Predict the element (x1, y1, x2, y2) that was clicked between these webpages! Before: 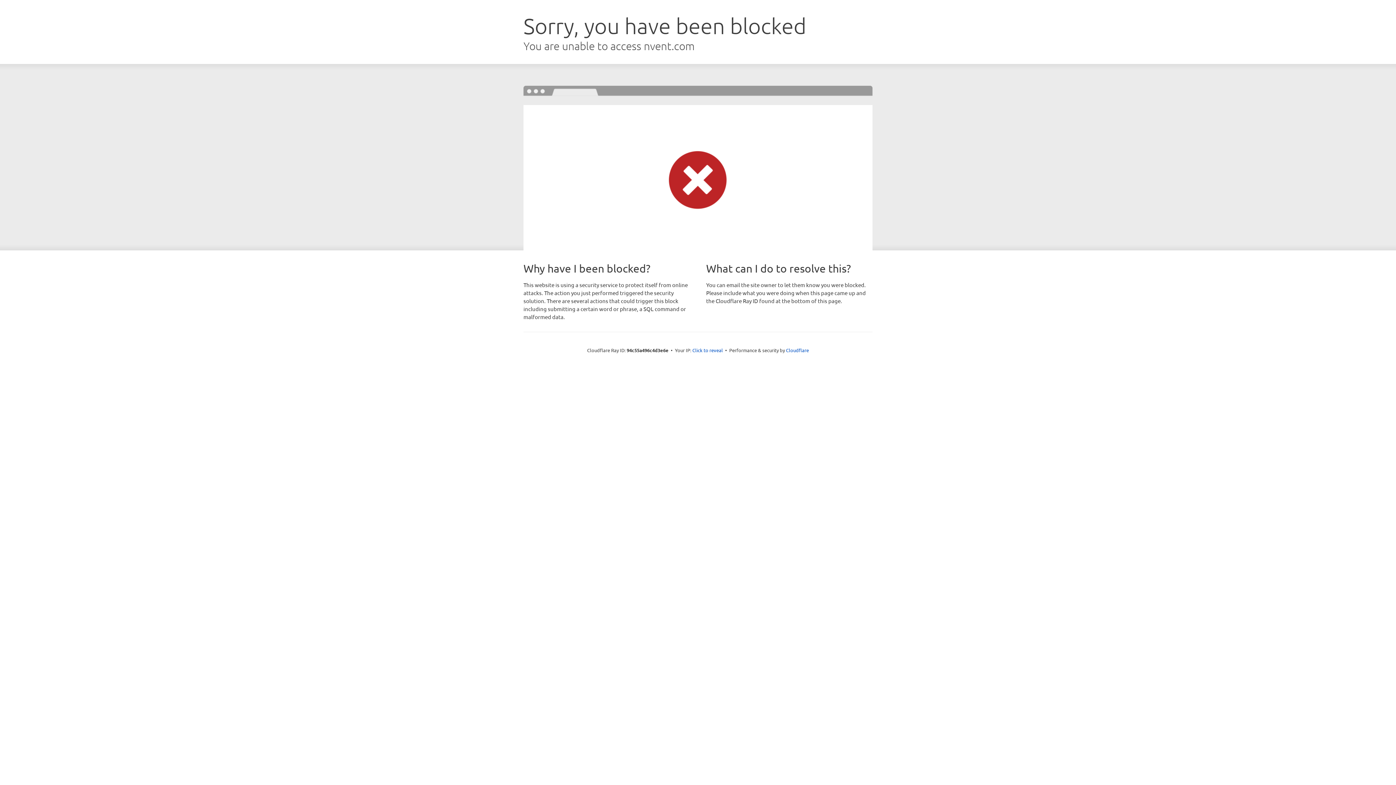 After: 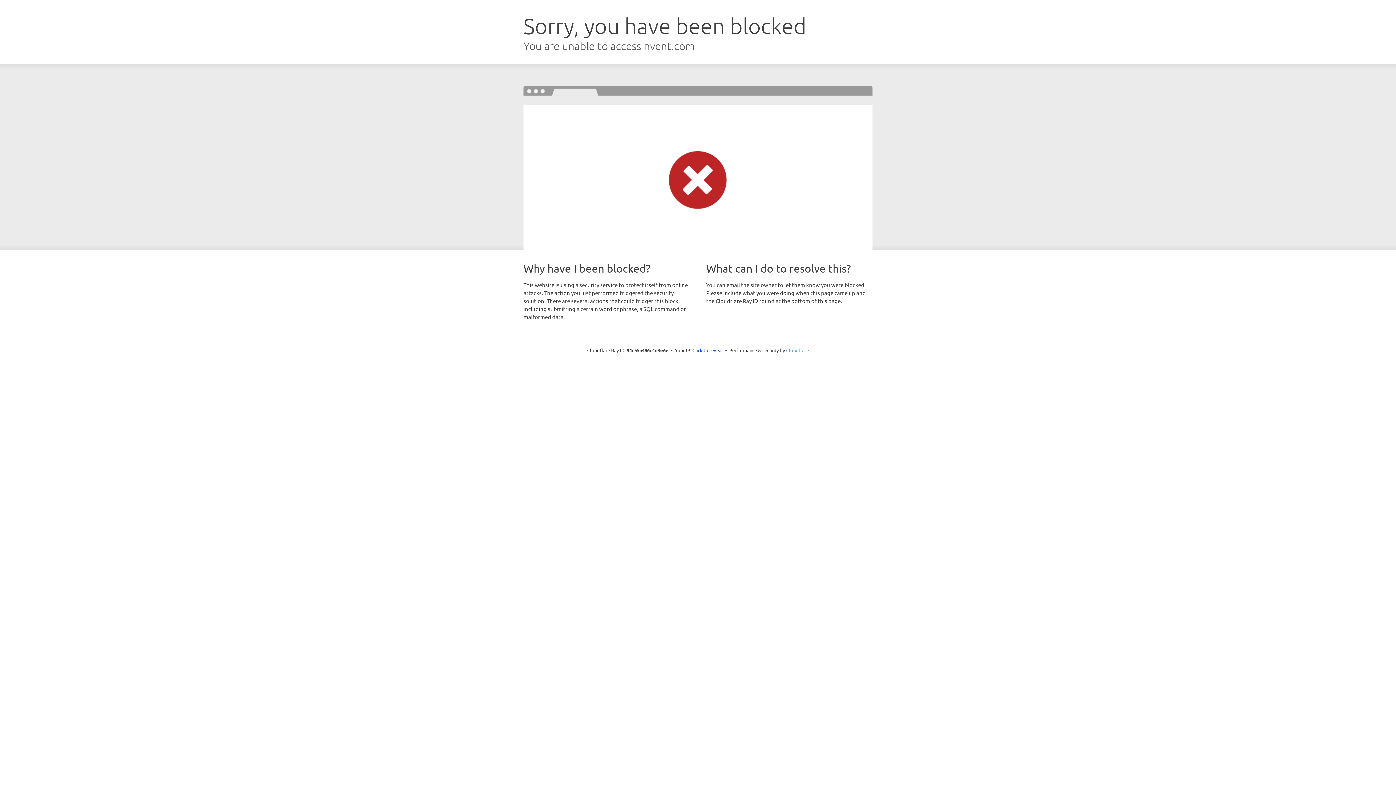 Action: bbox: (786, 347, 809, 353) label: Cloudflare